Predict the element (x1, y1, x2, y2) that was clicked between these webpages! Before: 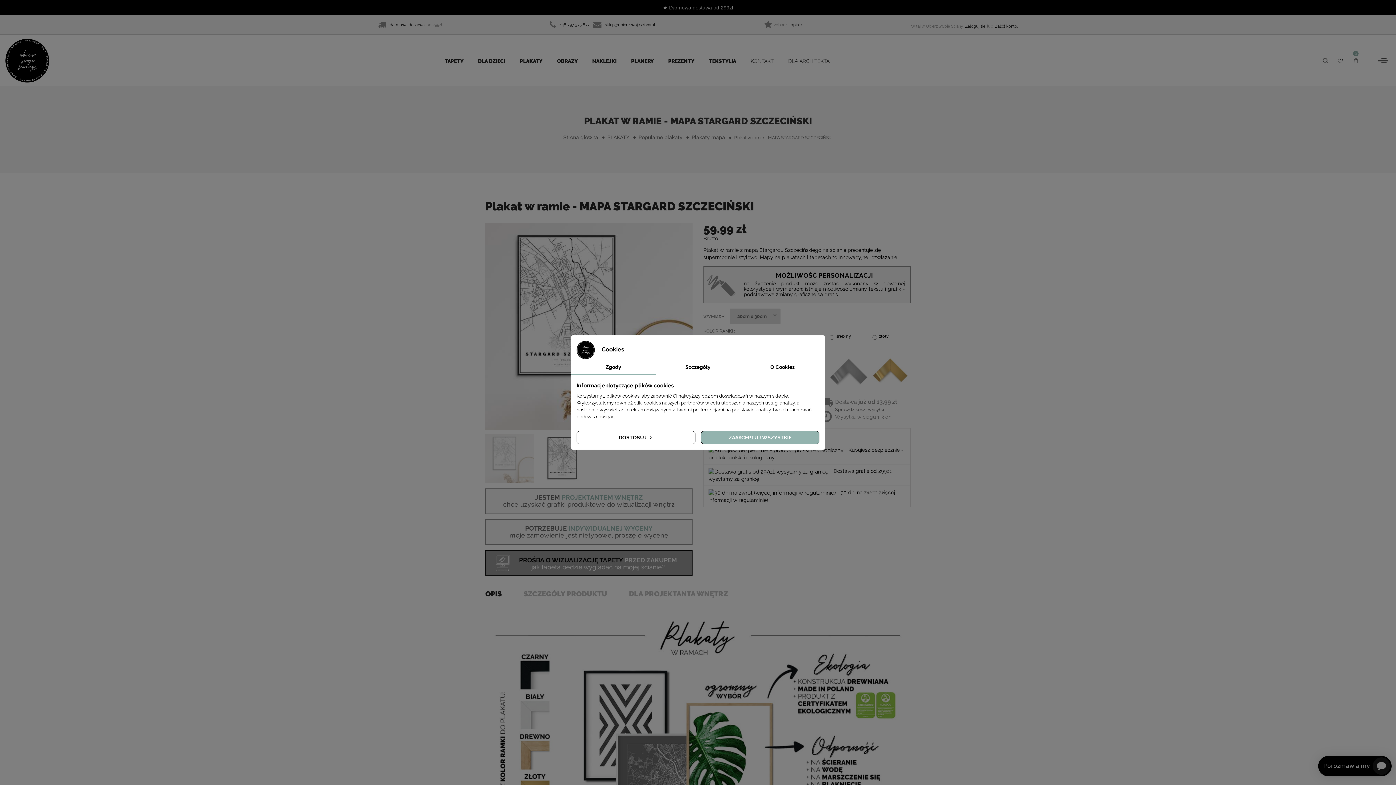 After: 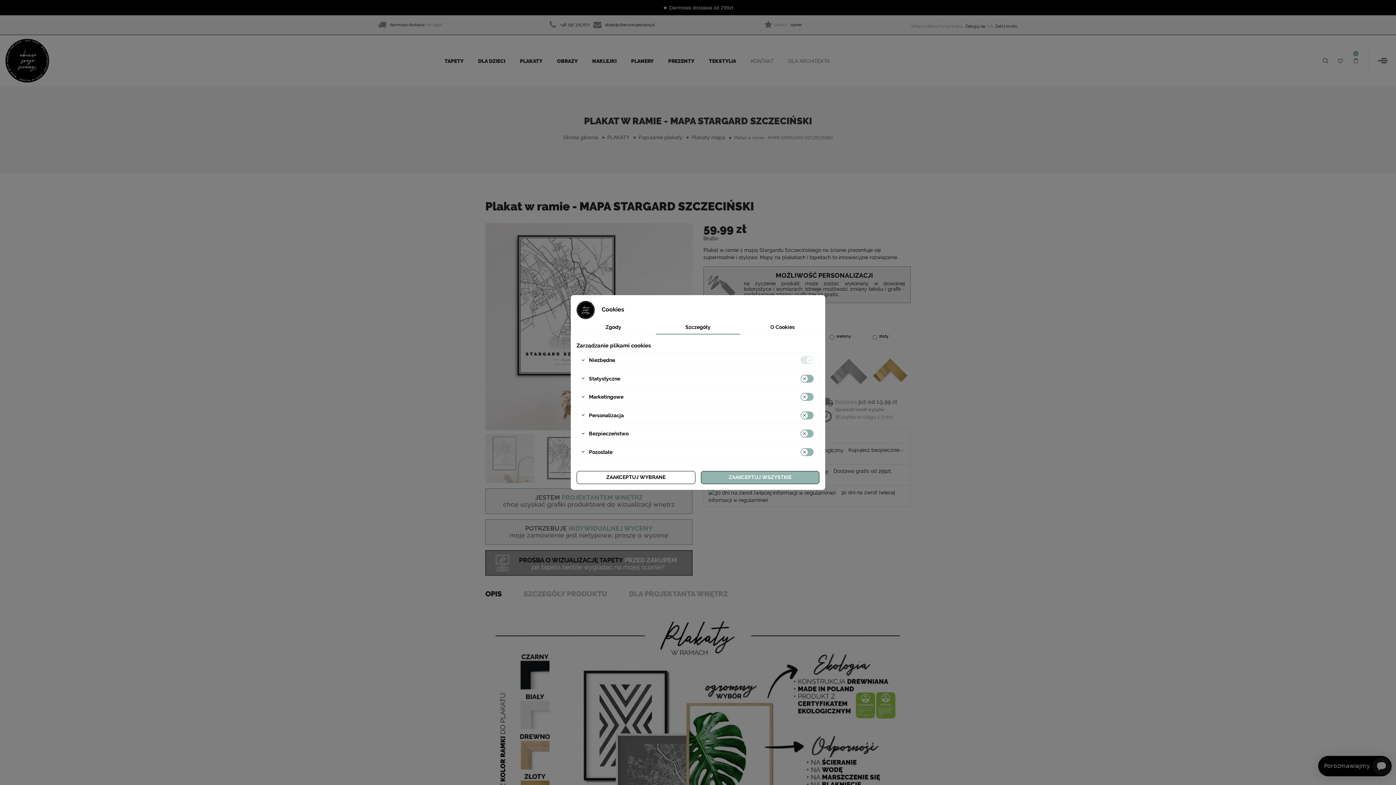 Action: bbox: (655, 361, 740, 374) label: Szczegóły